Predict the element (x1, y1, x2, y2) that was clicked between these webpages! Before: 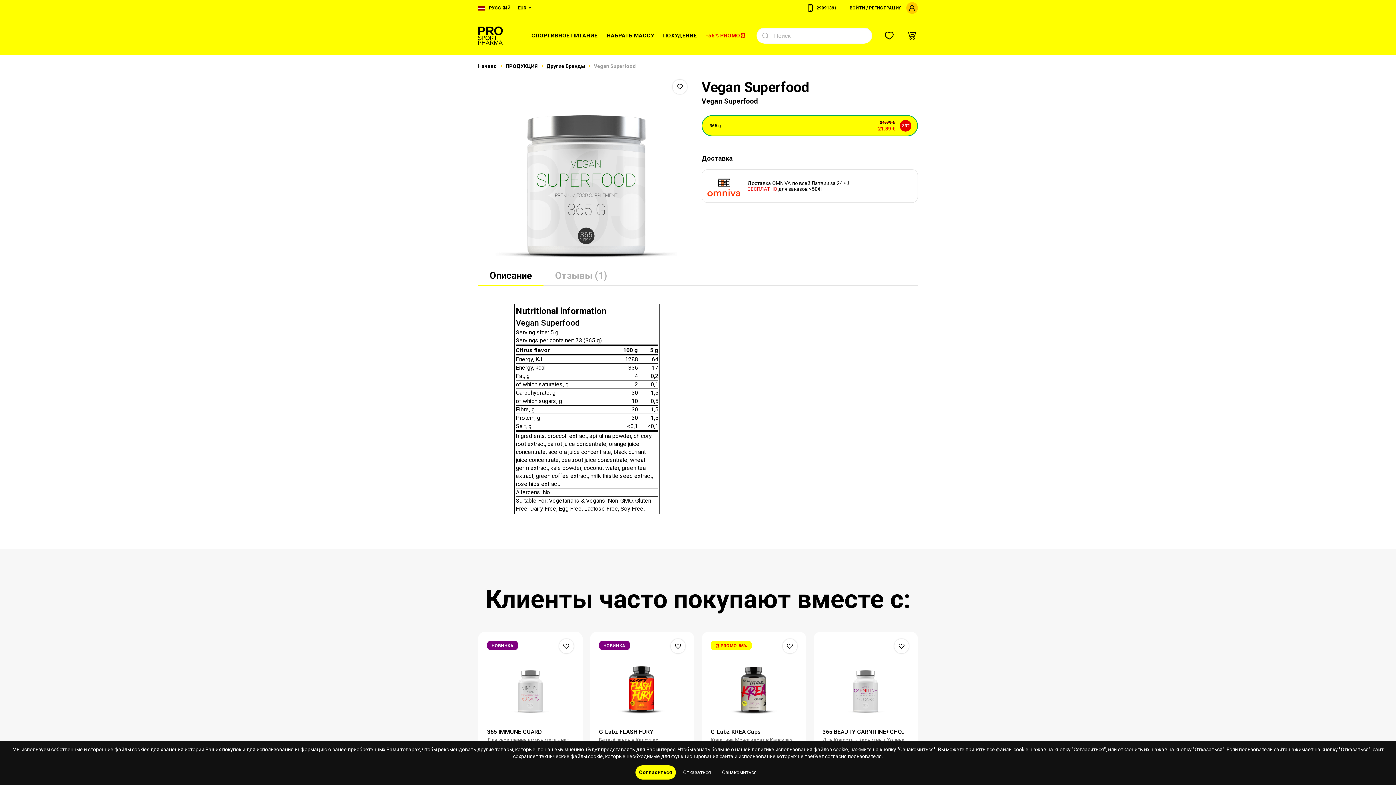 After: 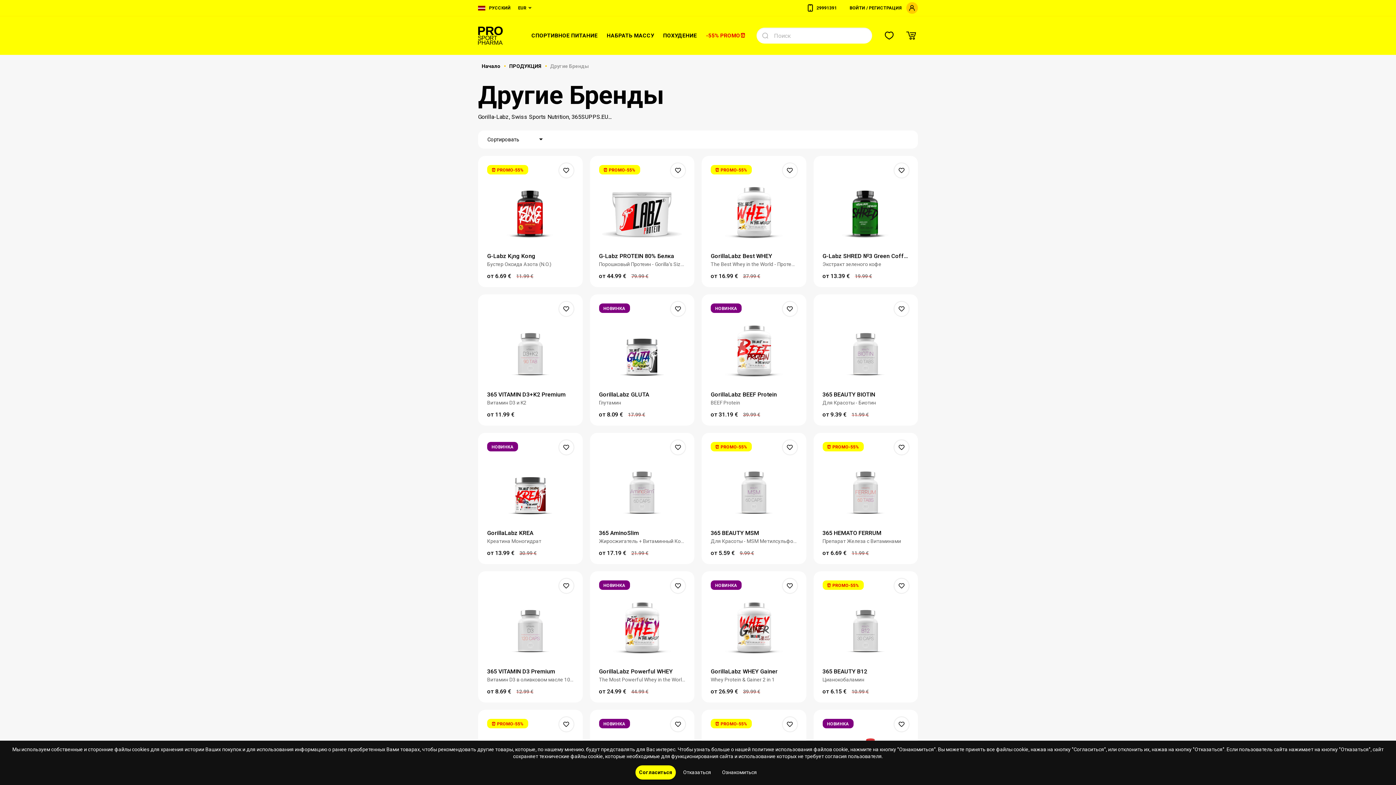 Action: bbox: (546, 63, 590, 69) label: Другие Бренды 